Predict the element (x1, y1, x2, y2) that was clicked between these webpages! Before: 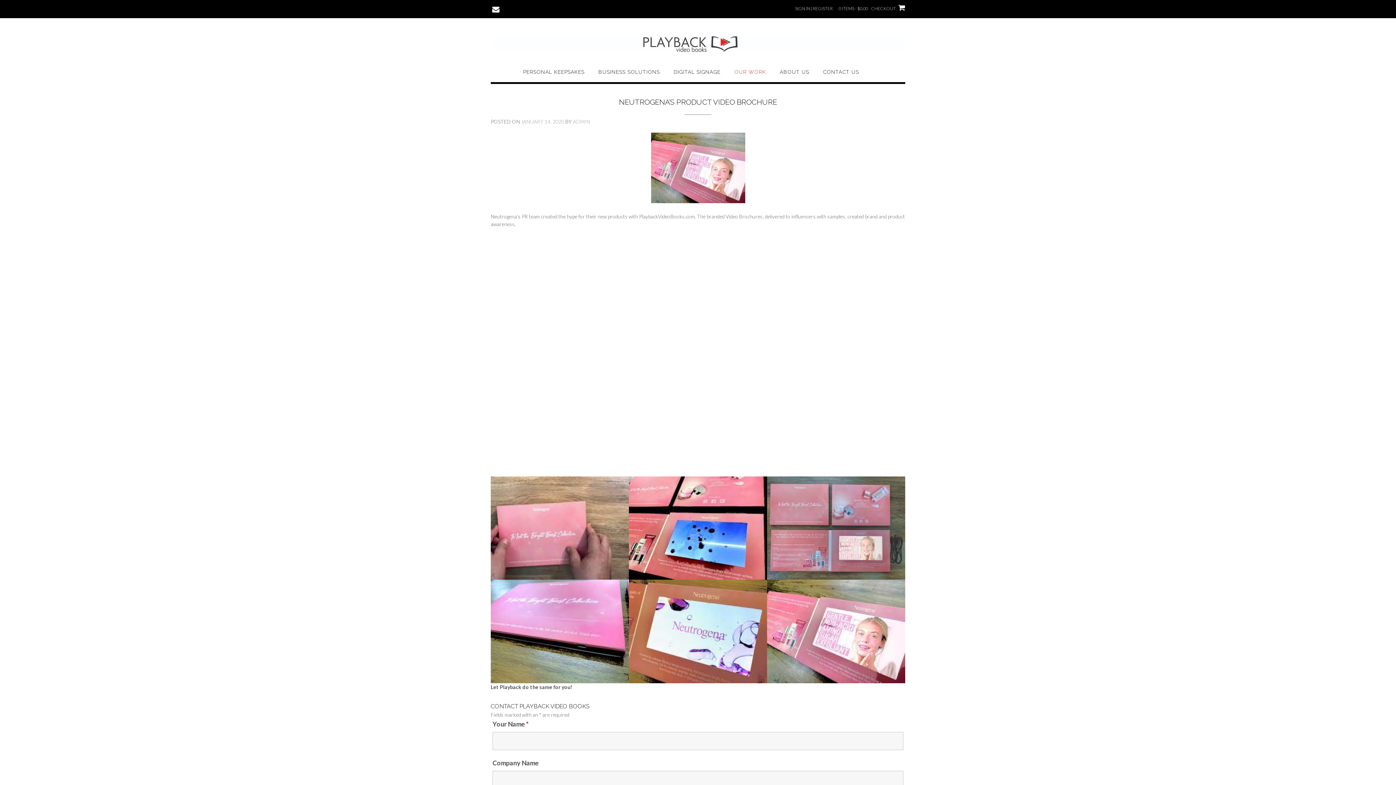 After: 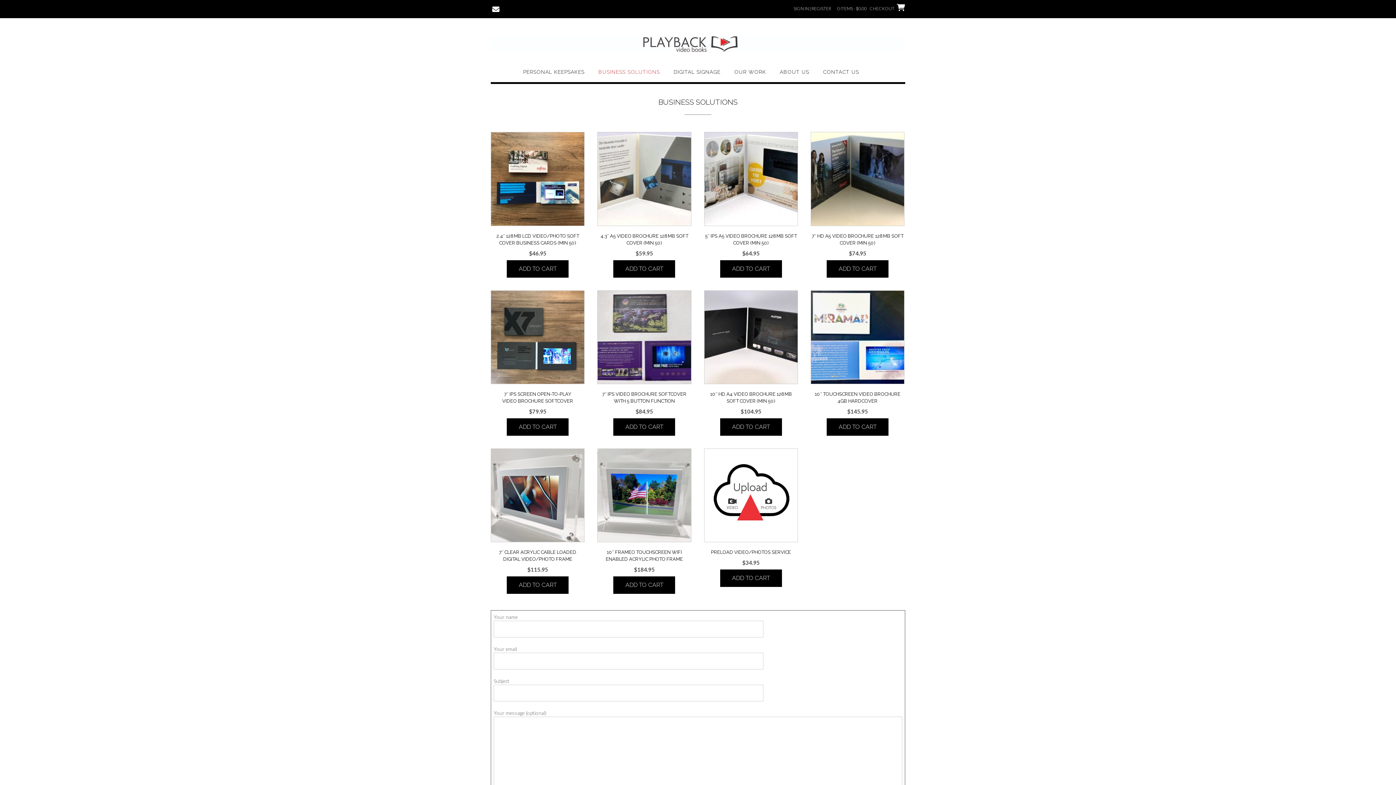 Action: label: BUSINESS SOLUTIONS bbox: (598, 68, 660, 82)